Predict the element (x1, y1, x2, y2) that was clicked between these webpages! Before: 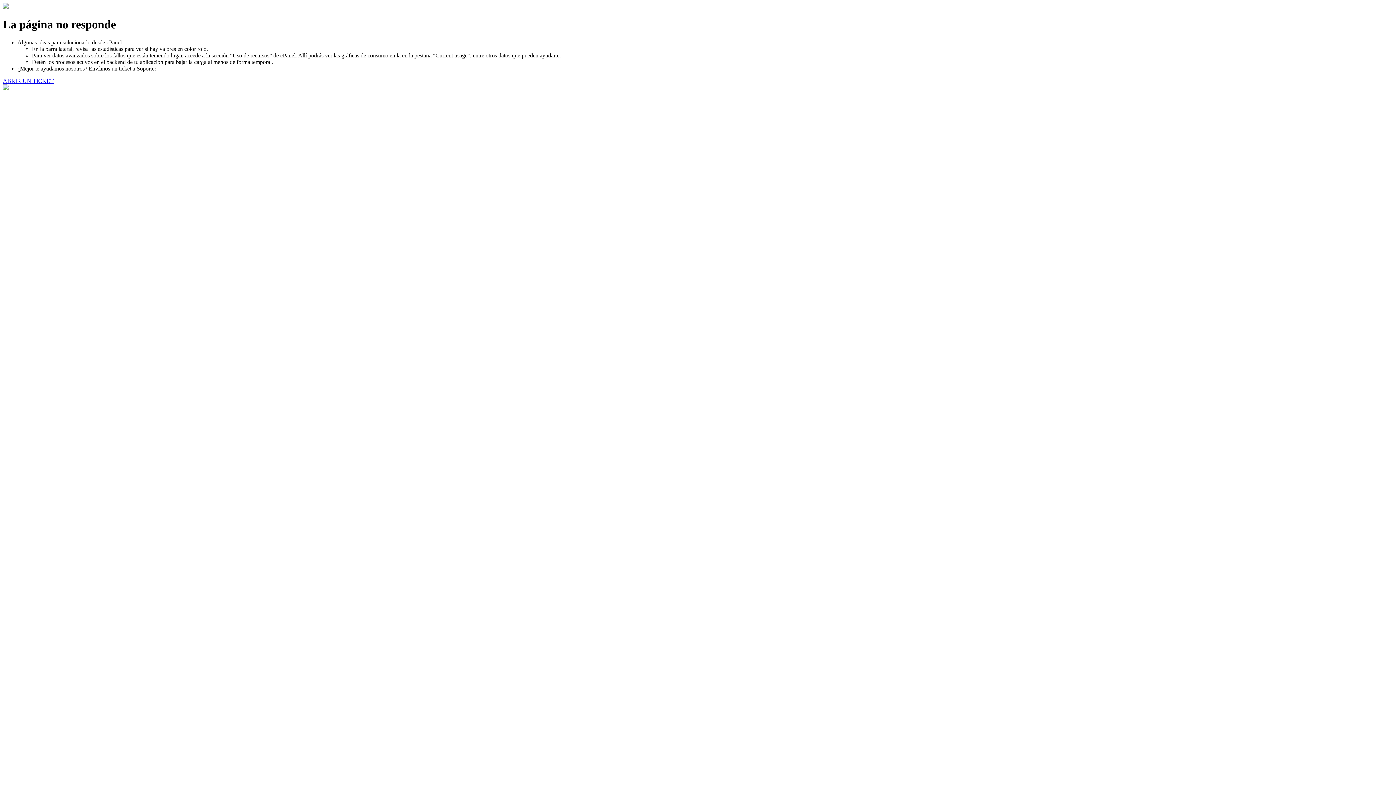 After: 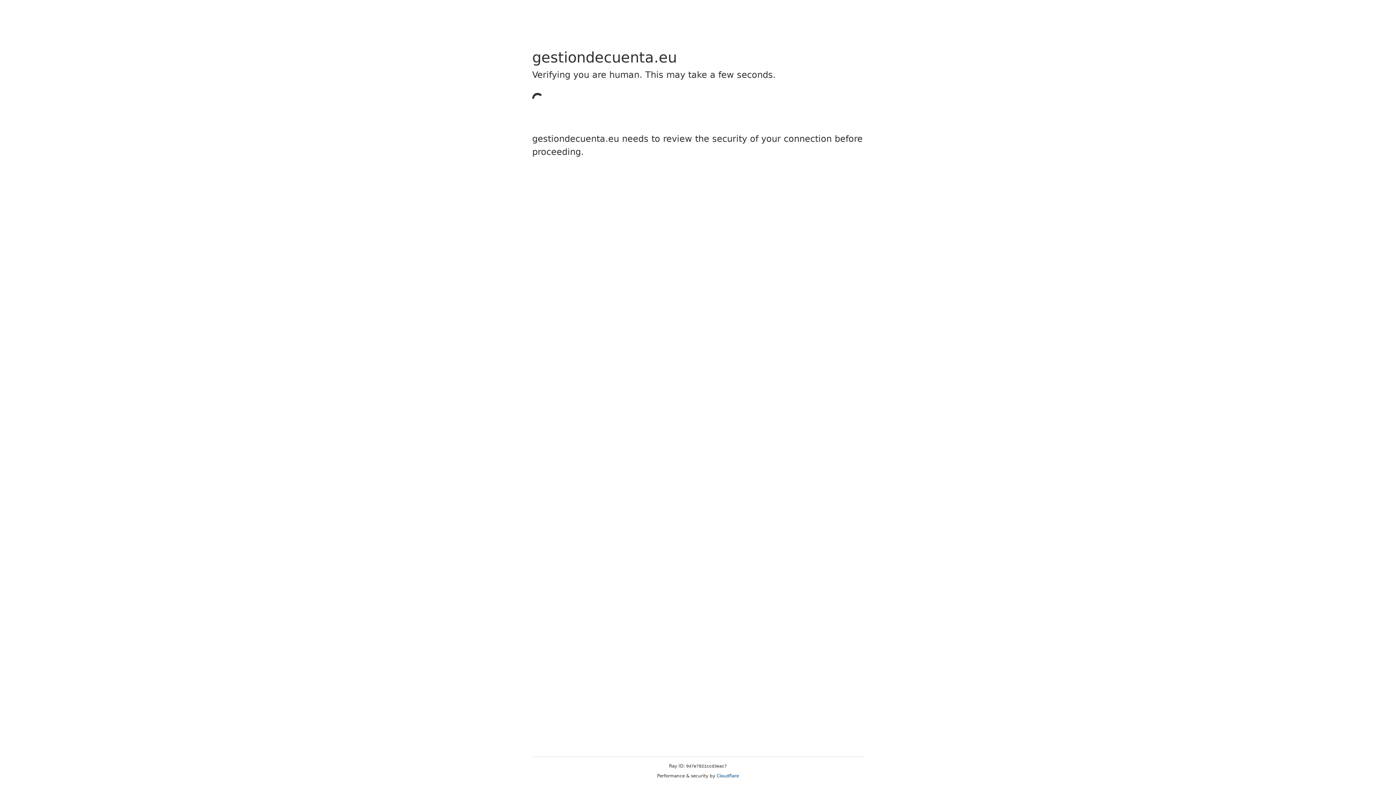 Action: bbox: (2, 77, 53, 83) label: ABRIR UN TICKET